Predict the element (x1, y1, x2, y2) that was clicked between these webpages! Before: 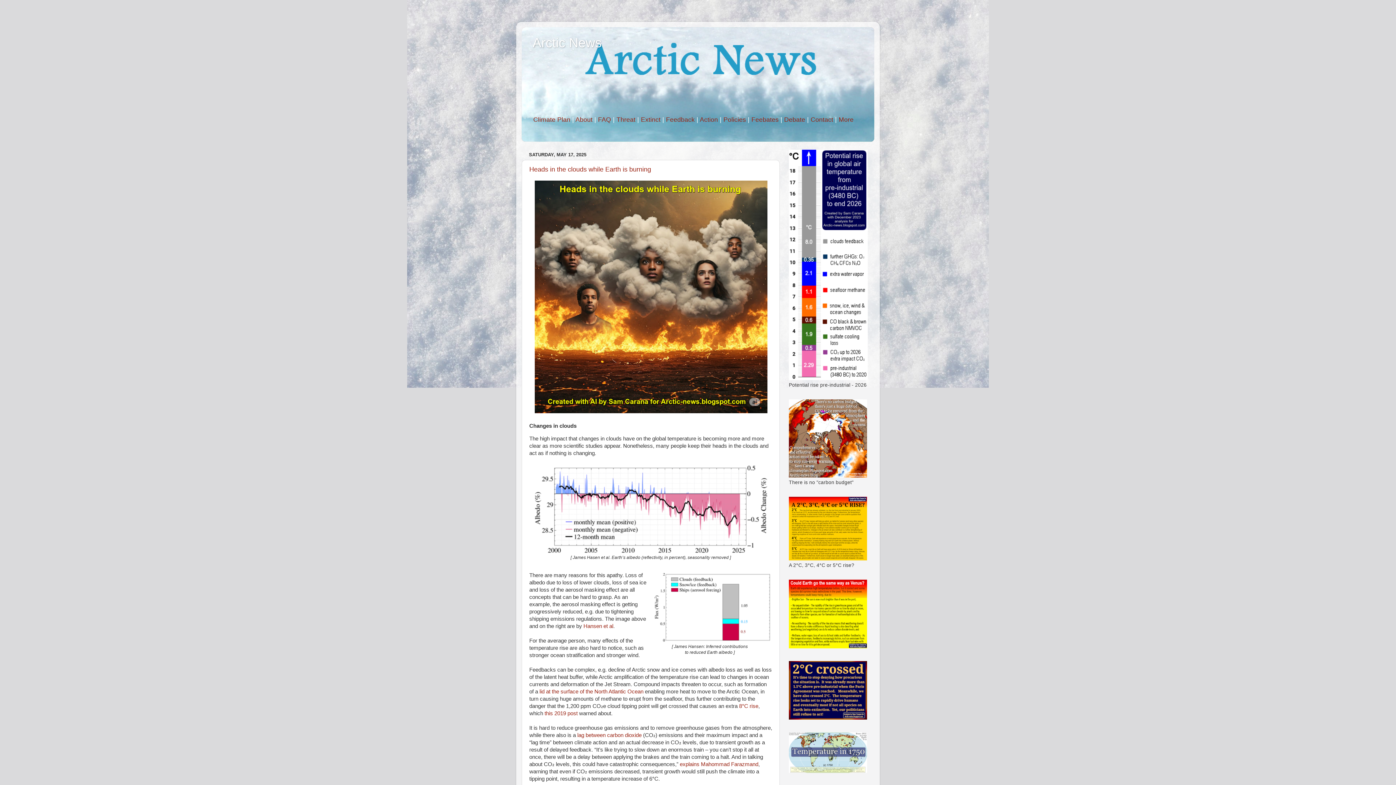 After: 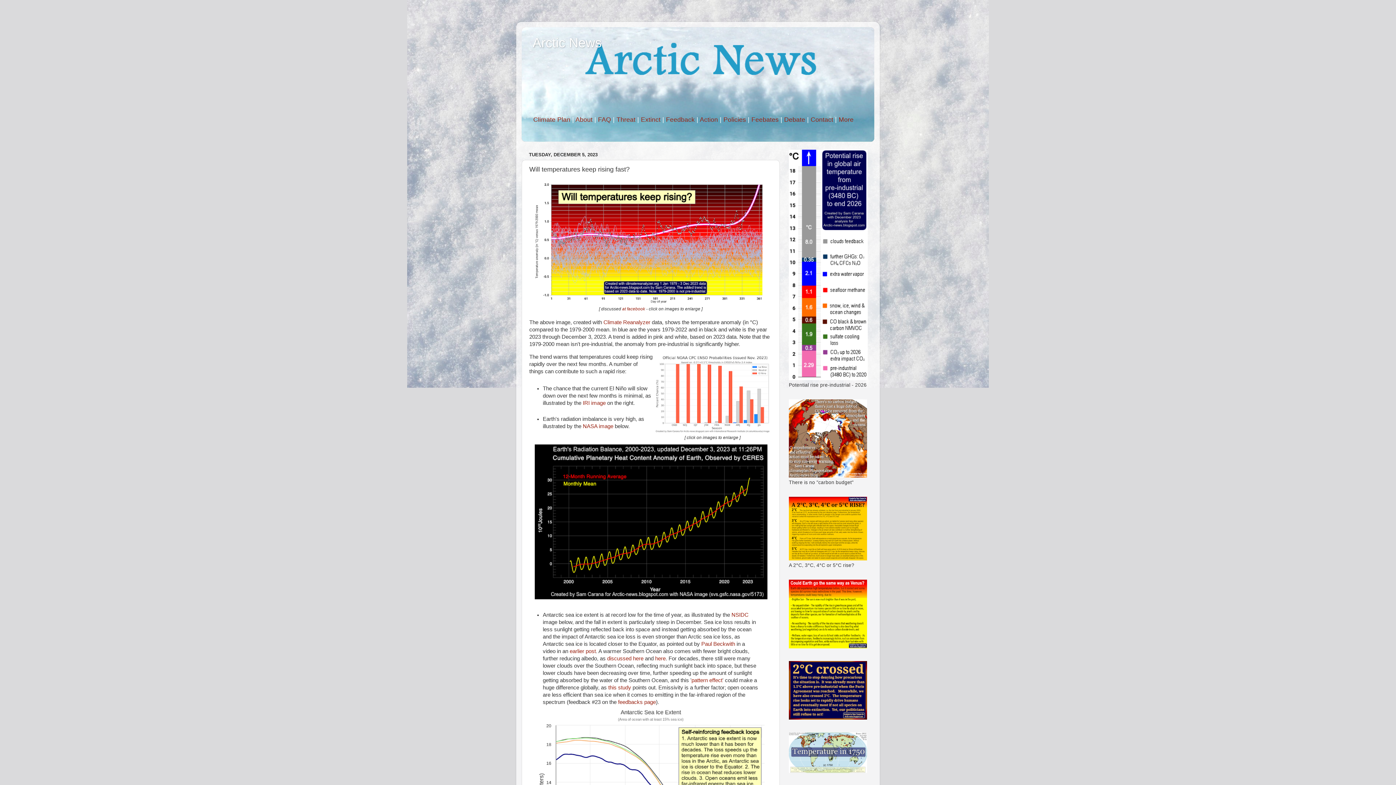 Action: bbox: (789, 473, 867, 478)